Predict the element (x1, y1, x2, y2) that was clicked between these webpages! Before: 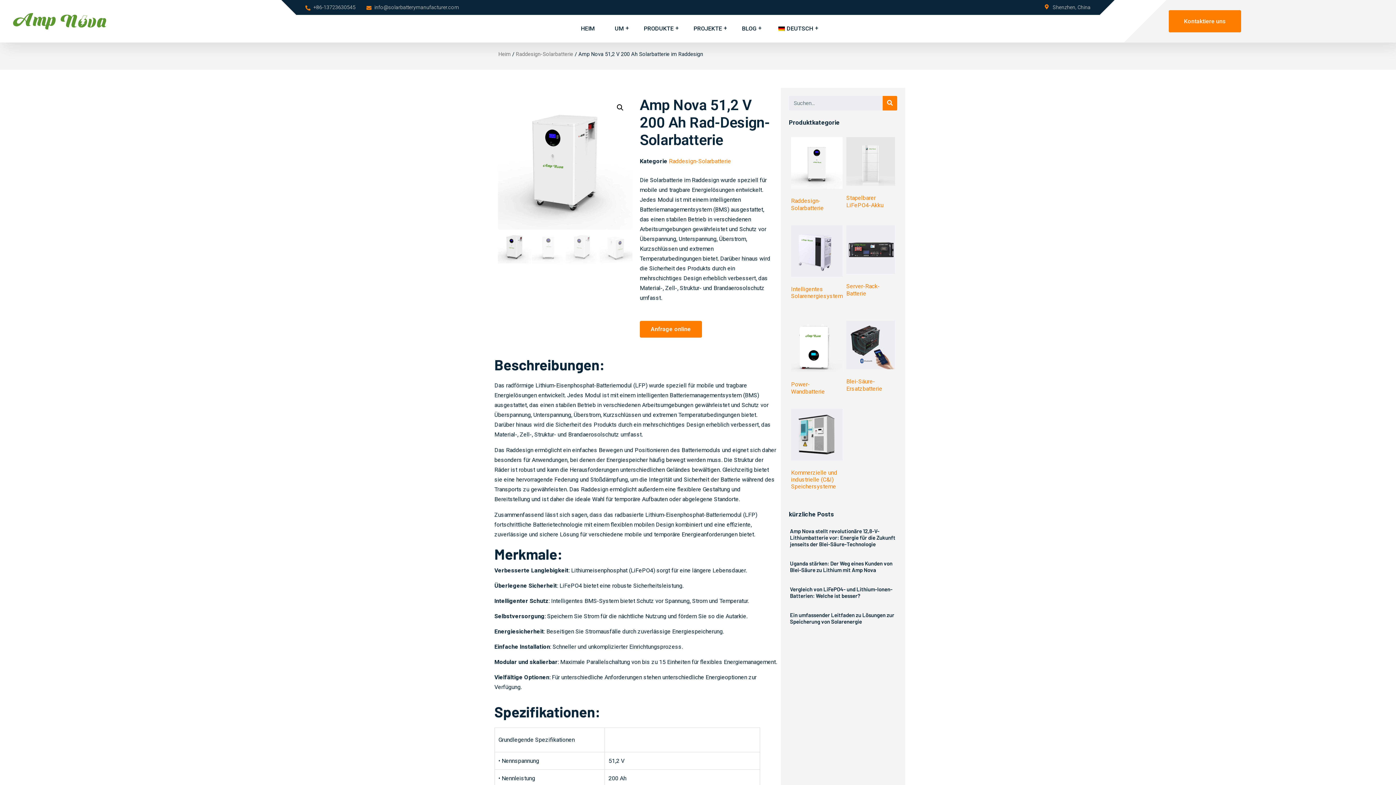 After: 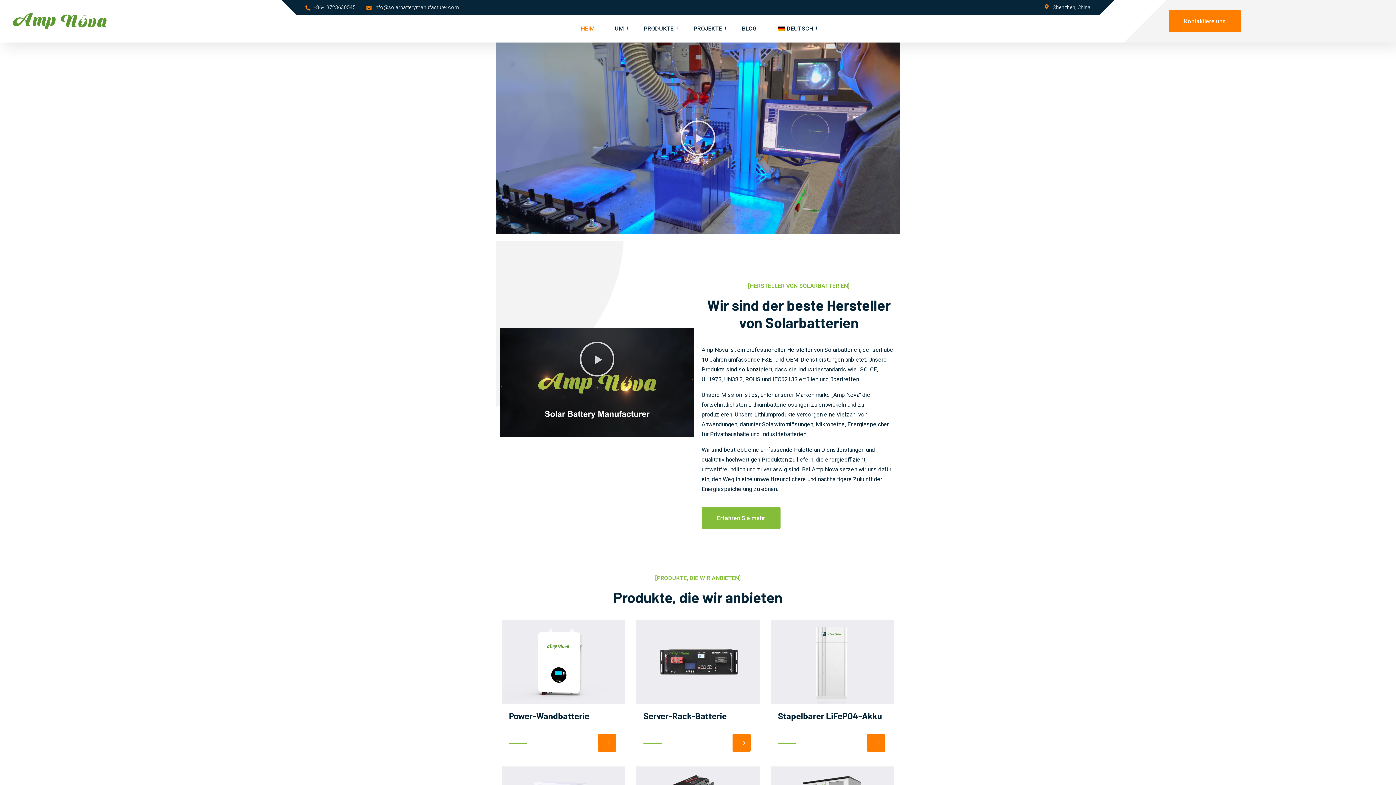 Action: bbox: (12, 13, 106, 29)